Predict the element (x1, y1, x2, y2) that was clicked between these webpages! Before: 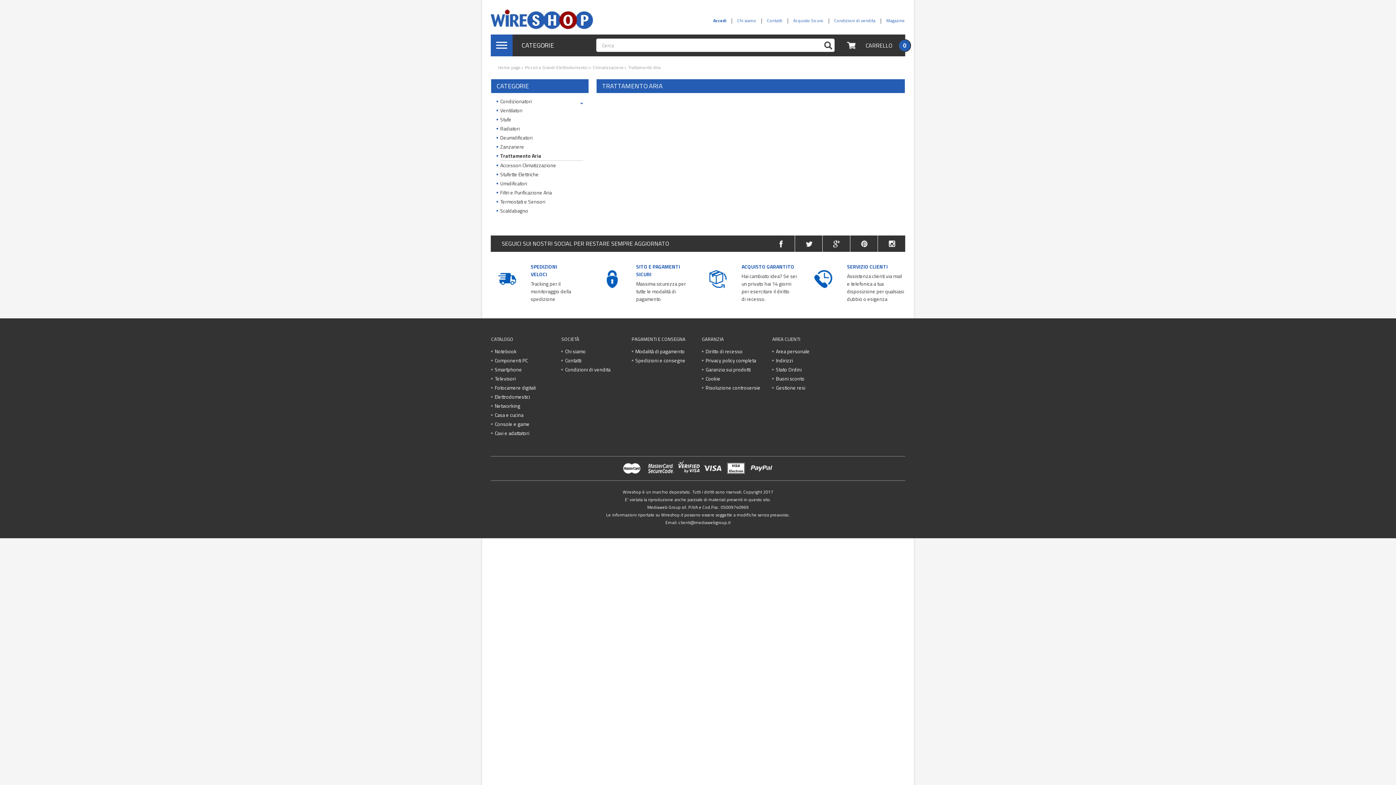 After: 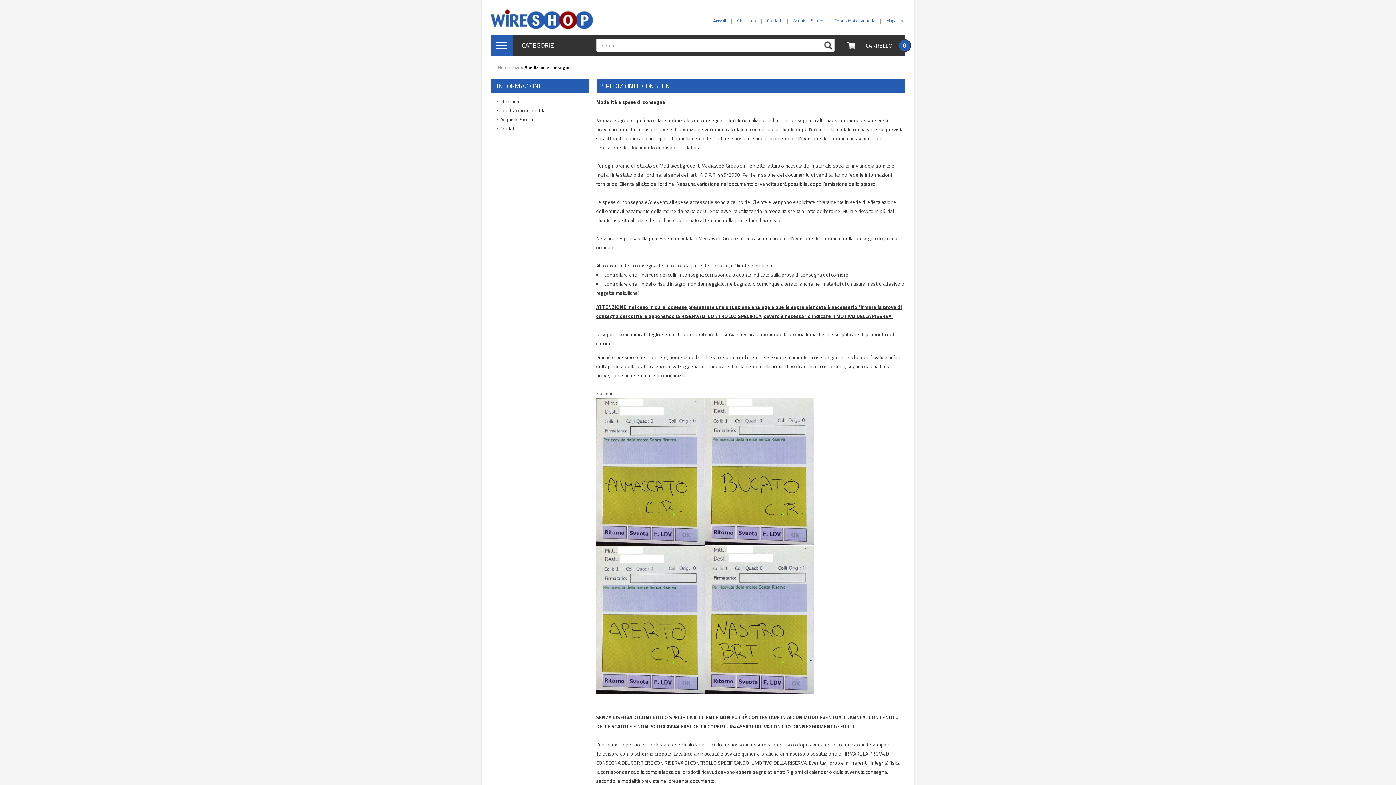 Action: label: Spedizioni e consegne bbox: (635, 356, 685, 364)